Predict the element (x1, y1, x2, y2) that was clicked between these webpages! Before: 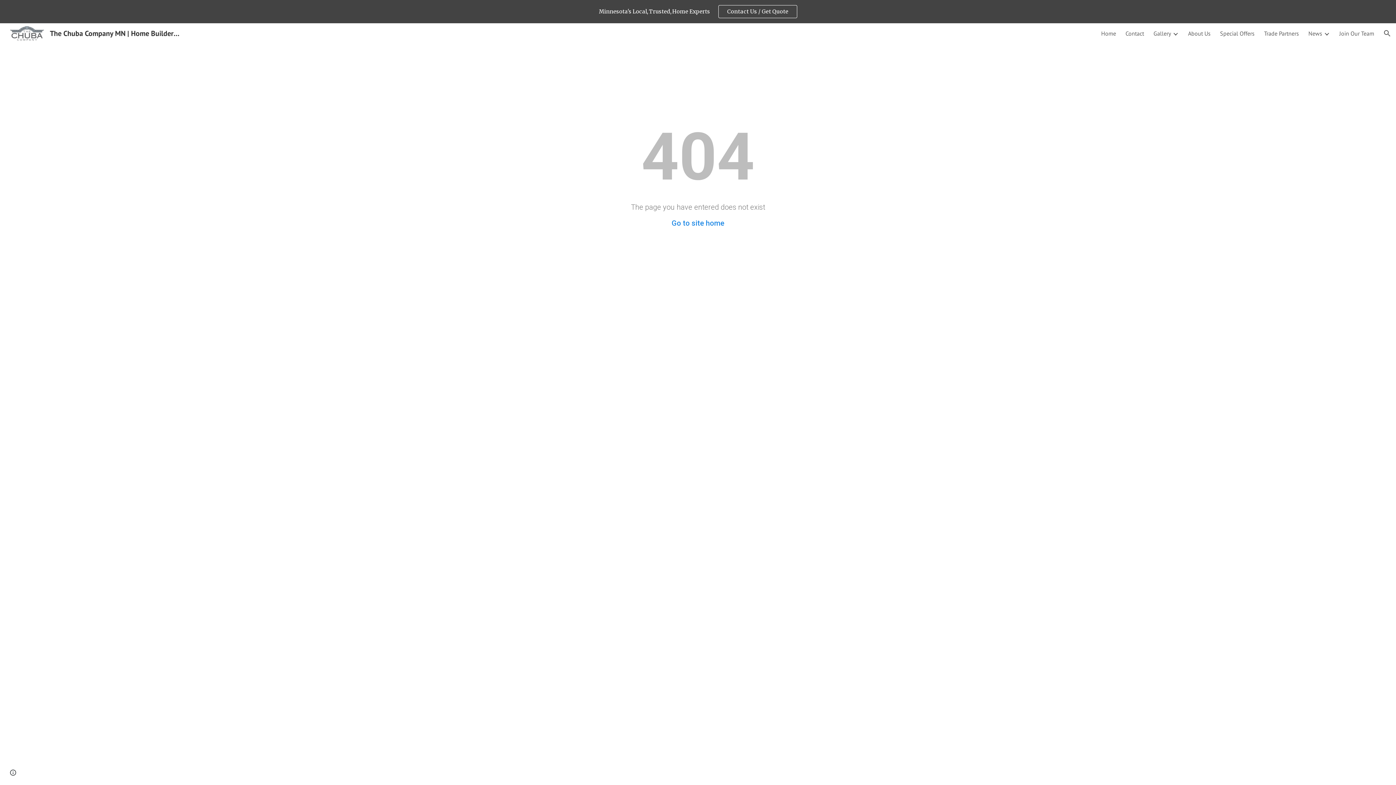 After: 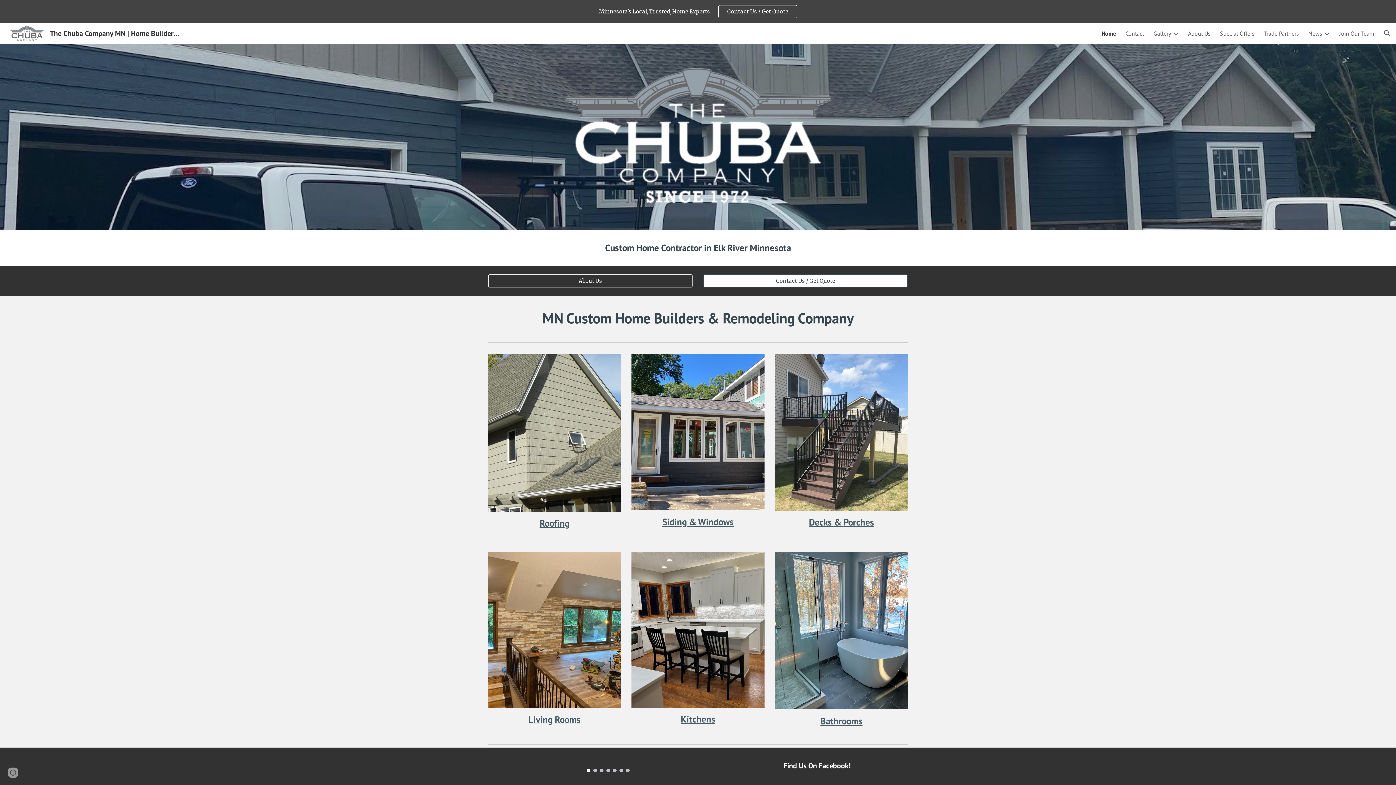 Action: bbox: (1101, 29, 1116, 37) label: Home